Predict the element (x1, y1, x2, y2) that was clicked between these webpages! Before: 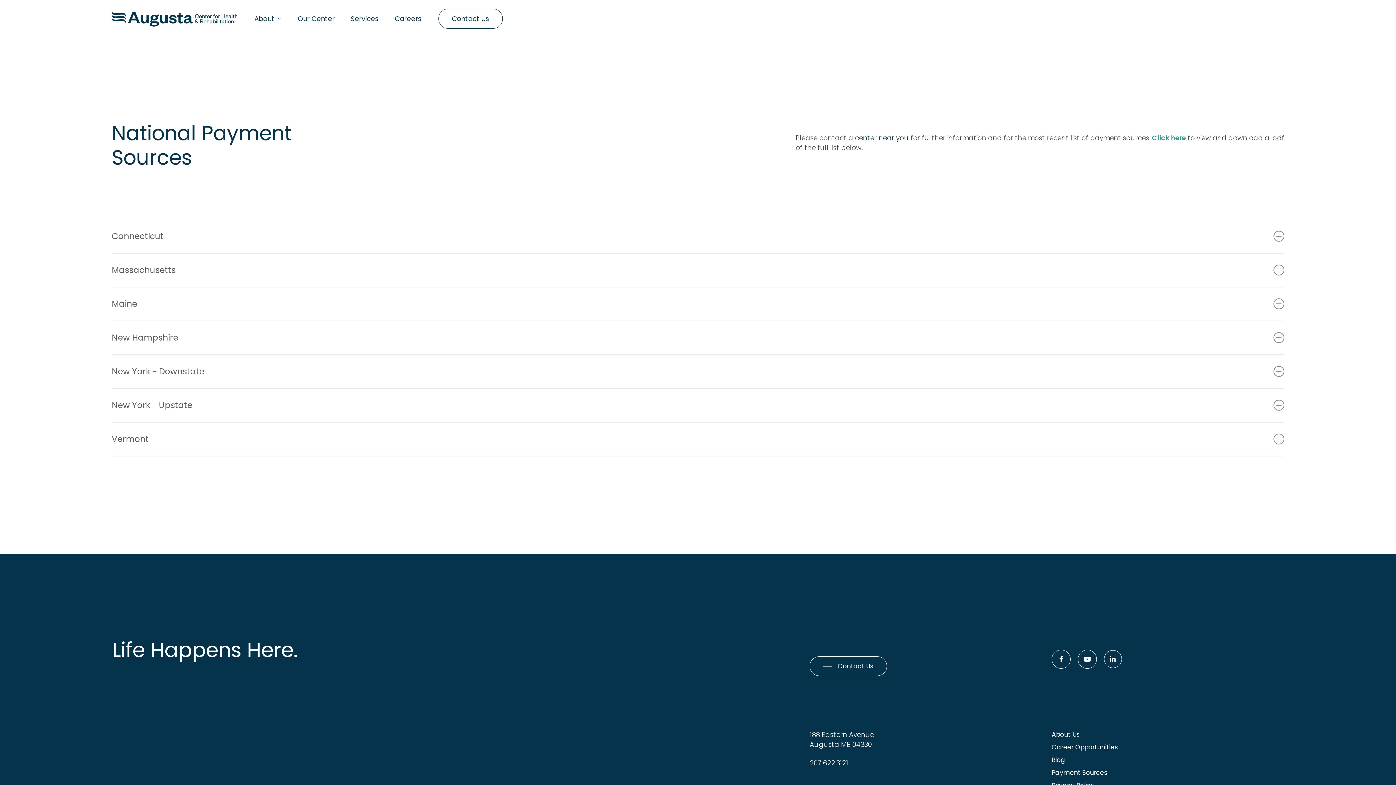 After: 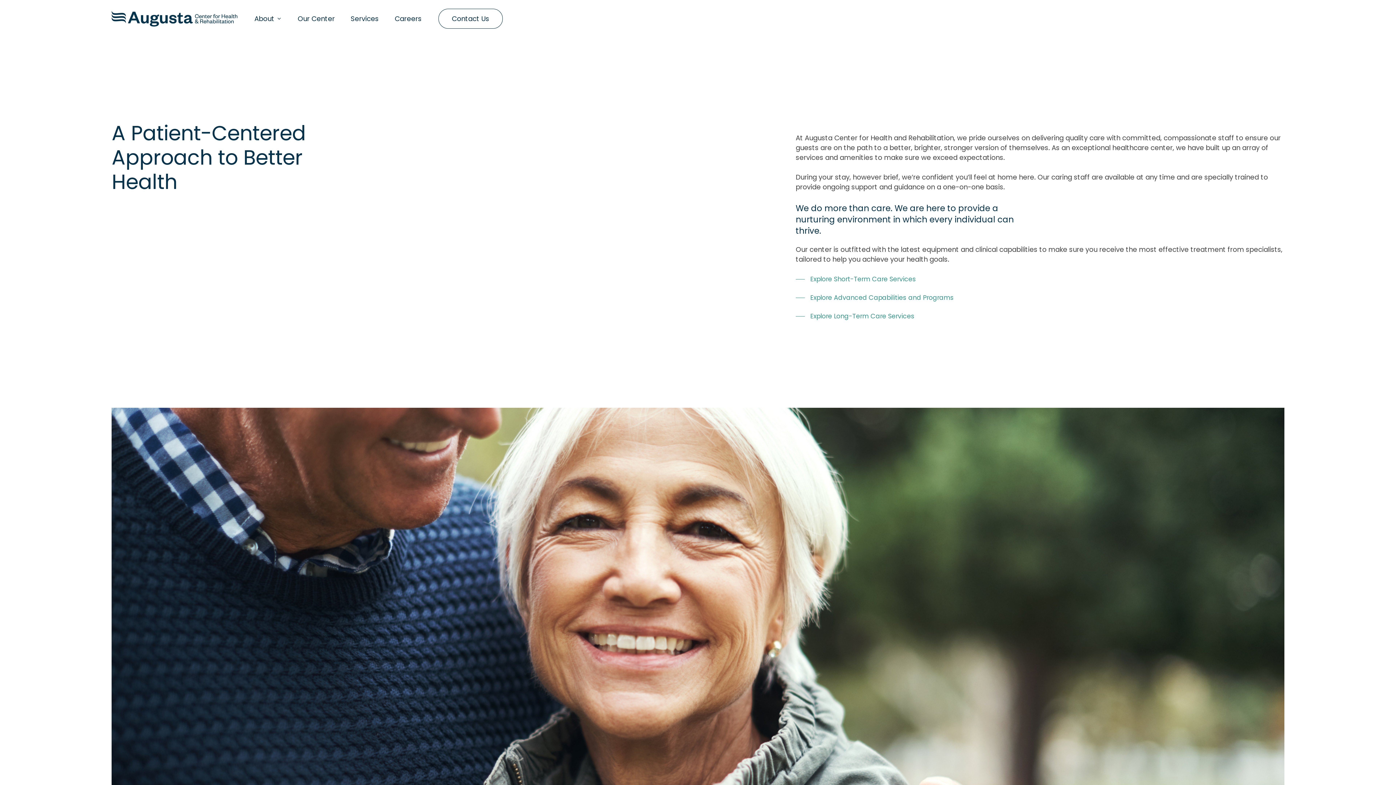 Action: bbox: (342, 14, 386, 23) label: Services